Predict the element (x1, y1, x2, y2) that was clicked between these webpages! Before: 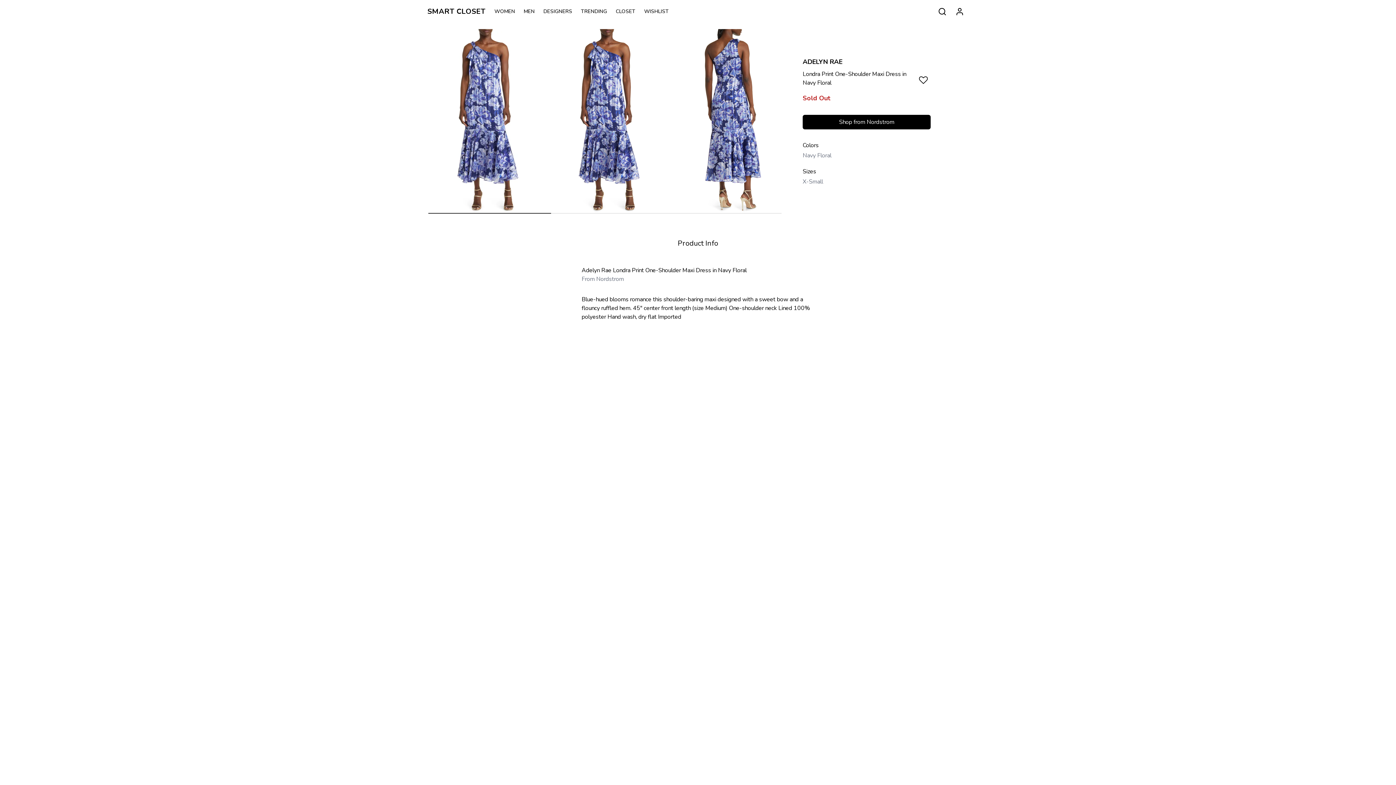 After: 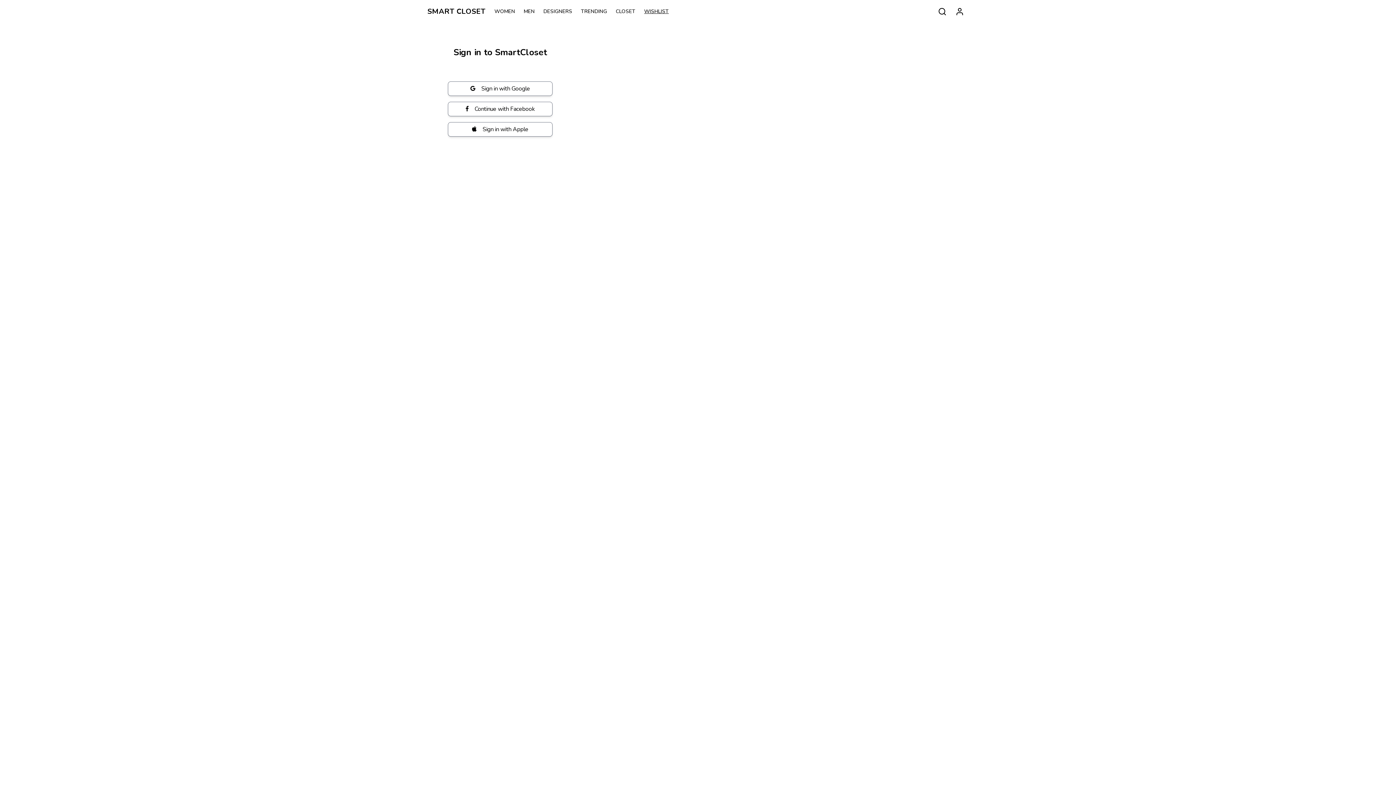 Action: bbox: (644, 8, 677, 15) label: WISHLIST